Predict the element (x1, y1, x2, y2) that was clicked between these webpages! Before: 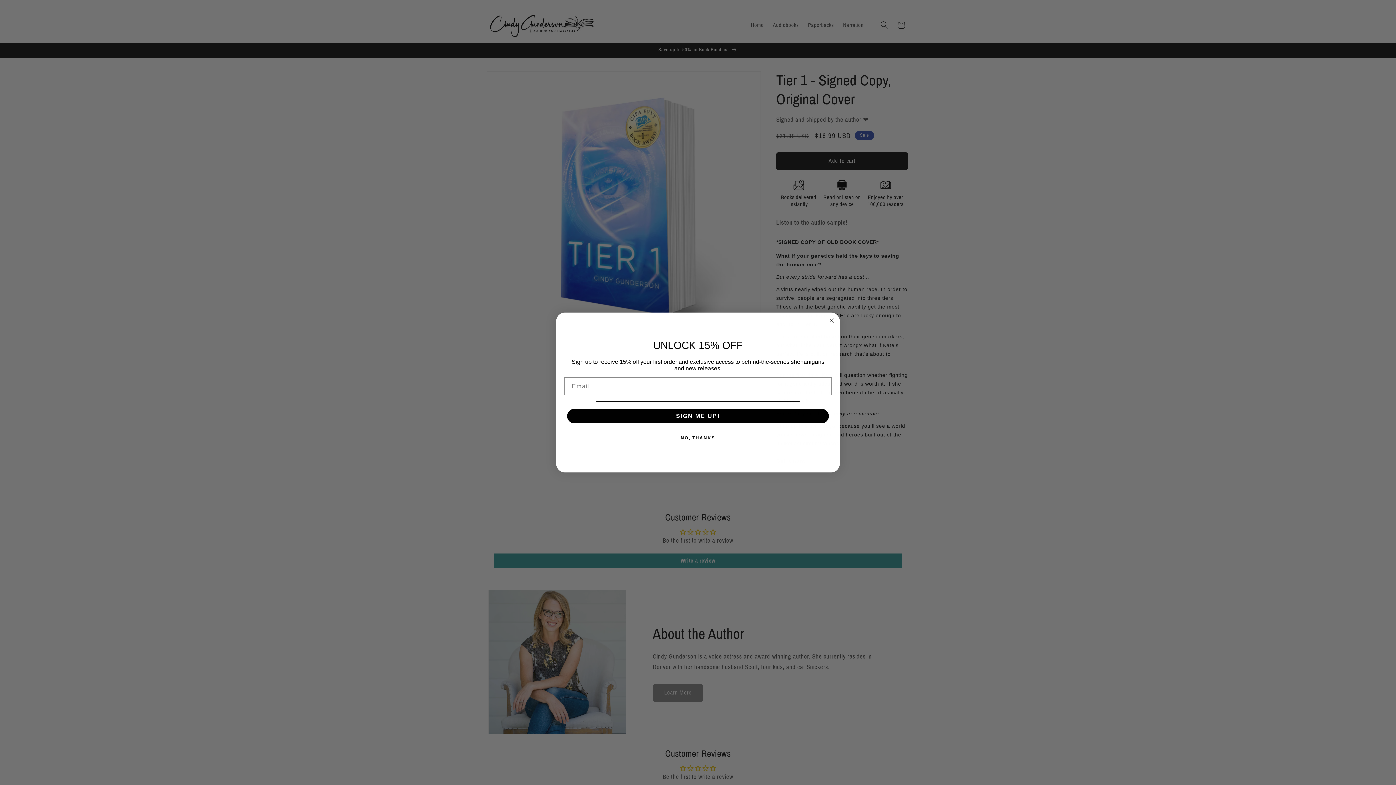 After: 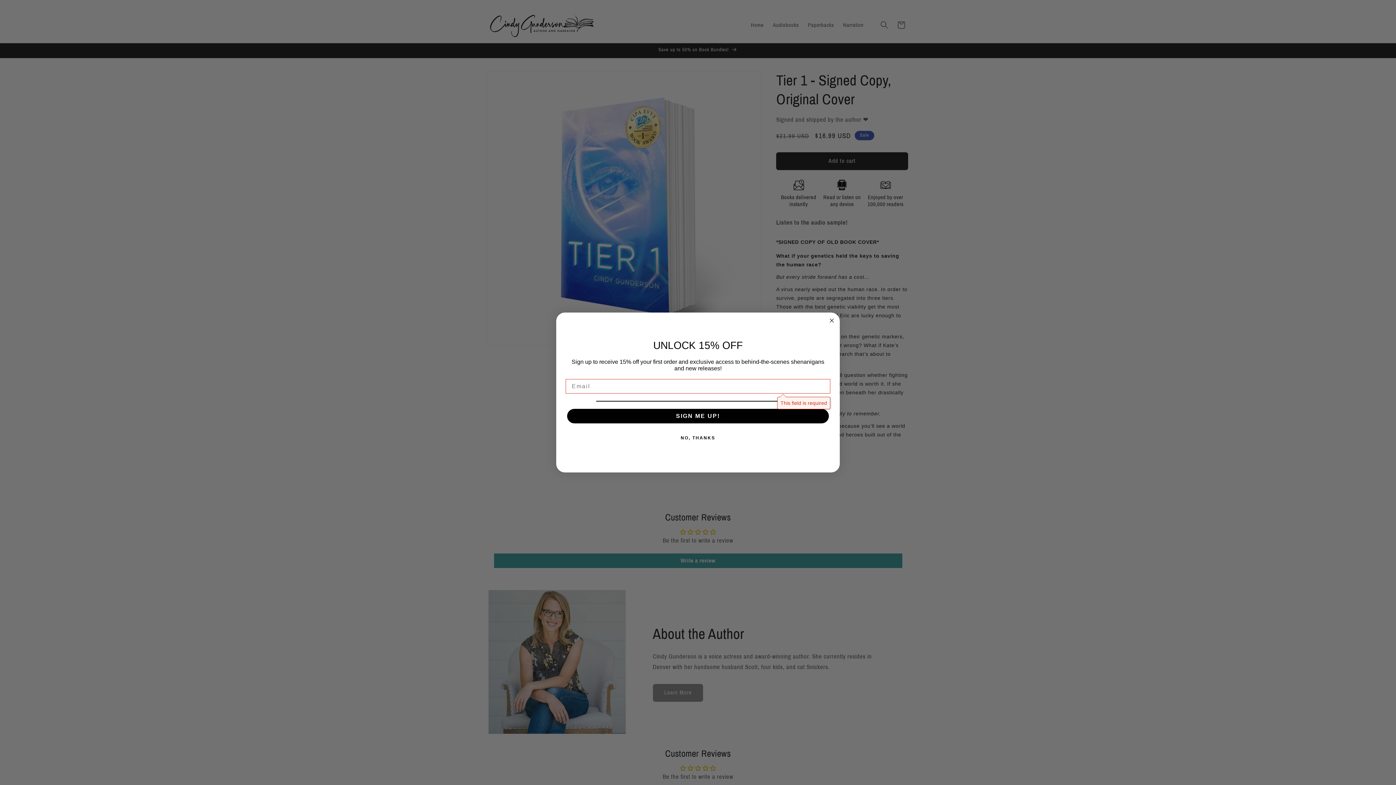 Action: label: SIGN ME UP! bbox: (567, 408, 829, 423)